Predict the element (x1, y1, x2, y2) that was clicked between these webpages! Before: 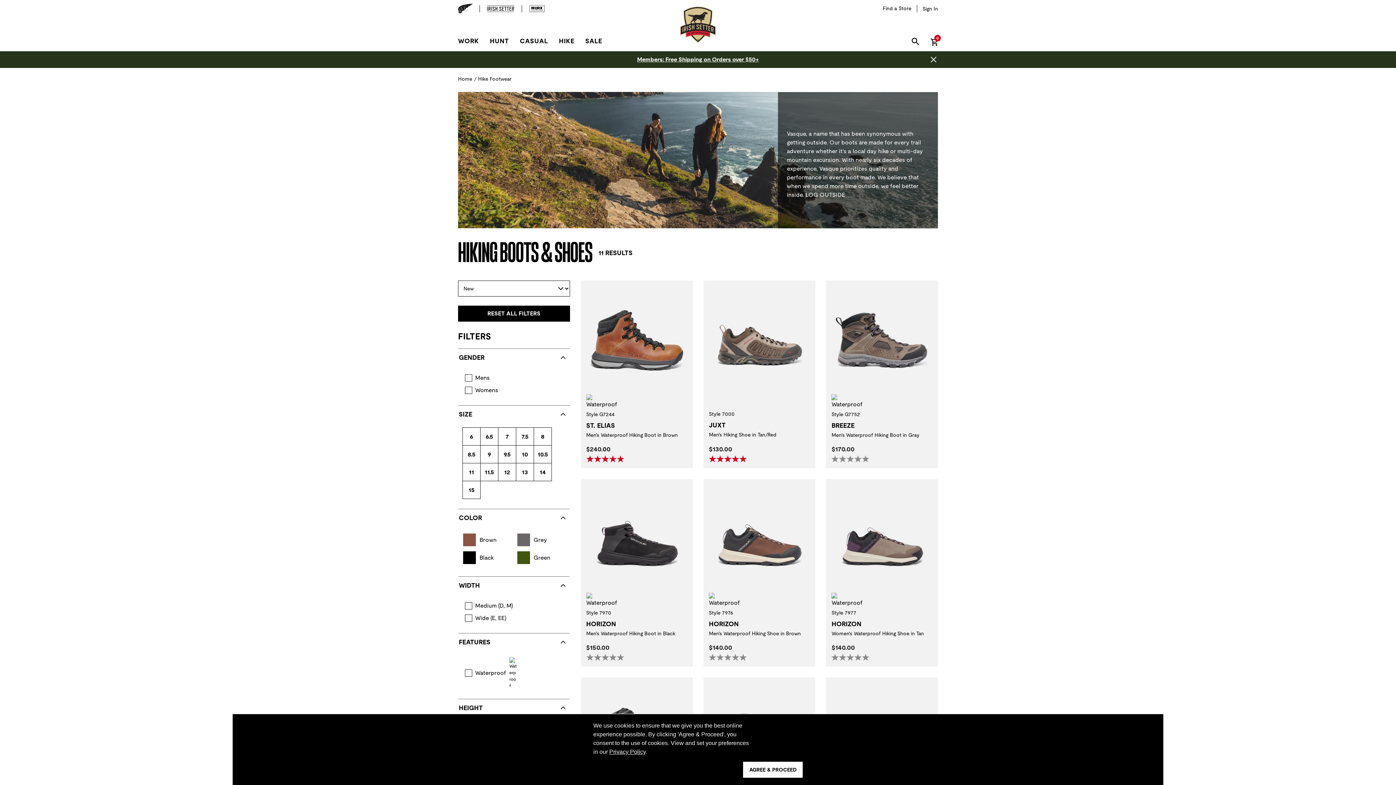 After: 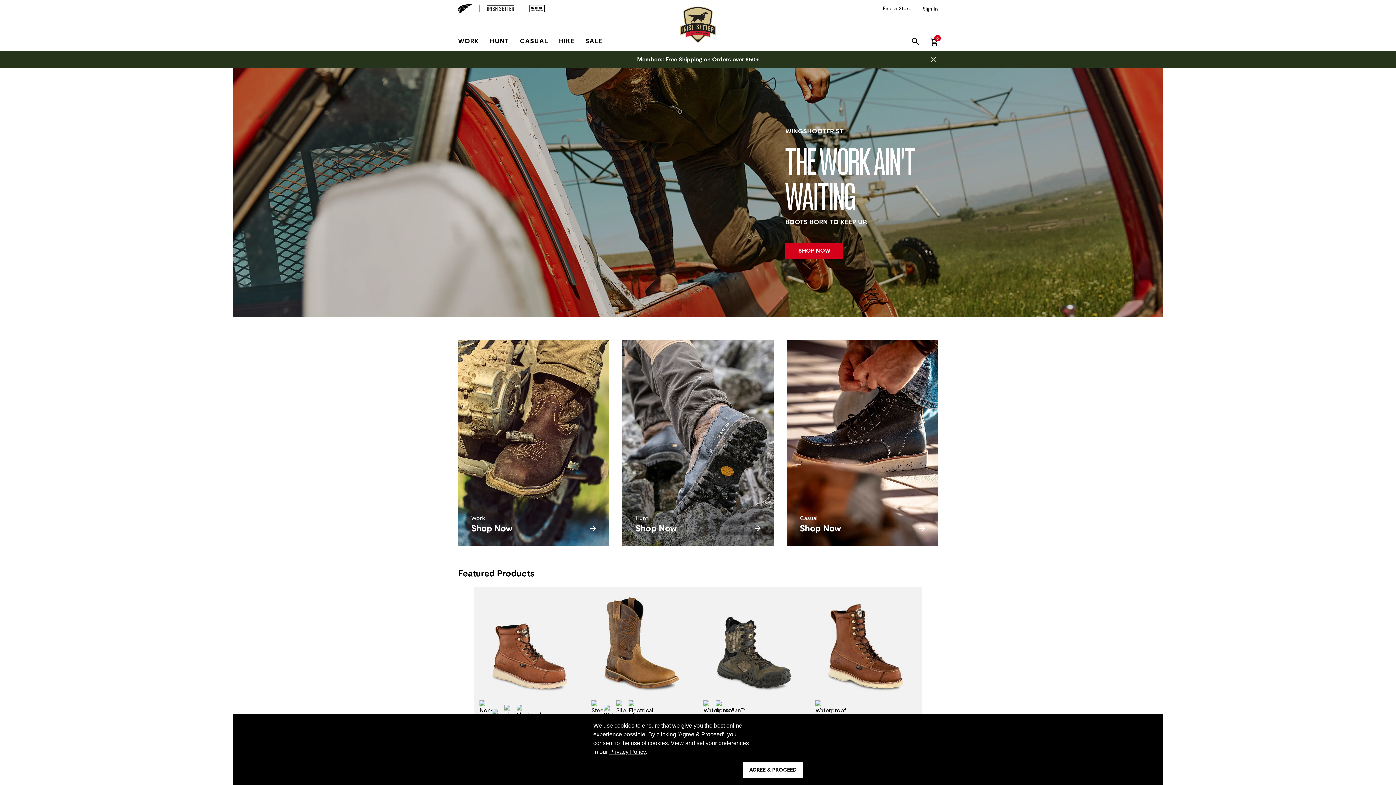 Action: bbox: (680, 6, 716, 42)